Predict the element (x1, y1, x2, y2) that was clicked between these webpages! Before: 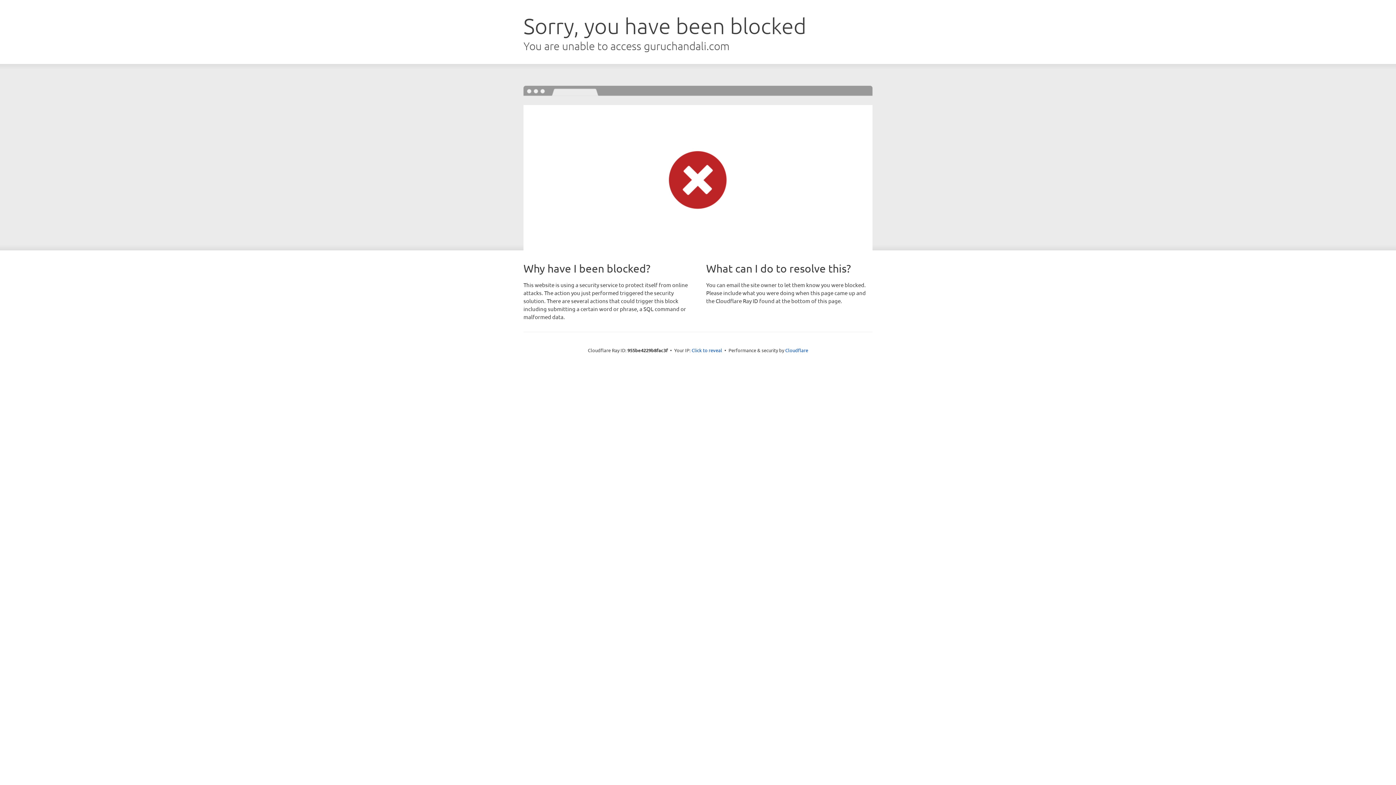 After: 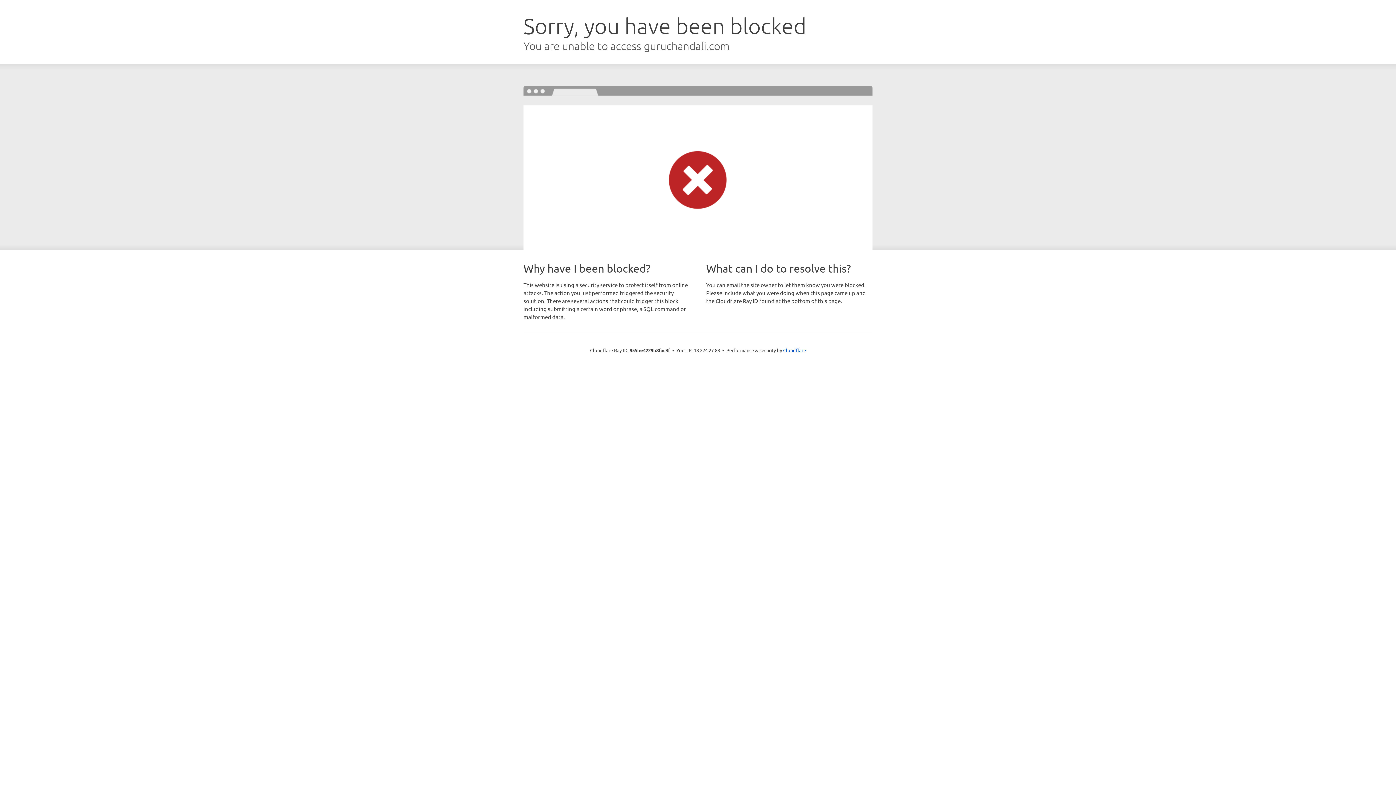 Action: label: Click to reveal bbox: (691, 346, 722, 353)